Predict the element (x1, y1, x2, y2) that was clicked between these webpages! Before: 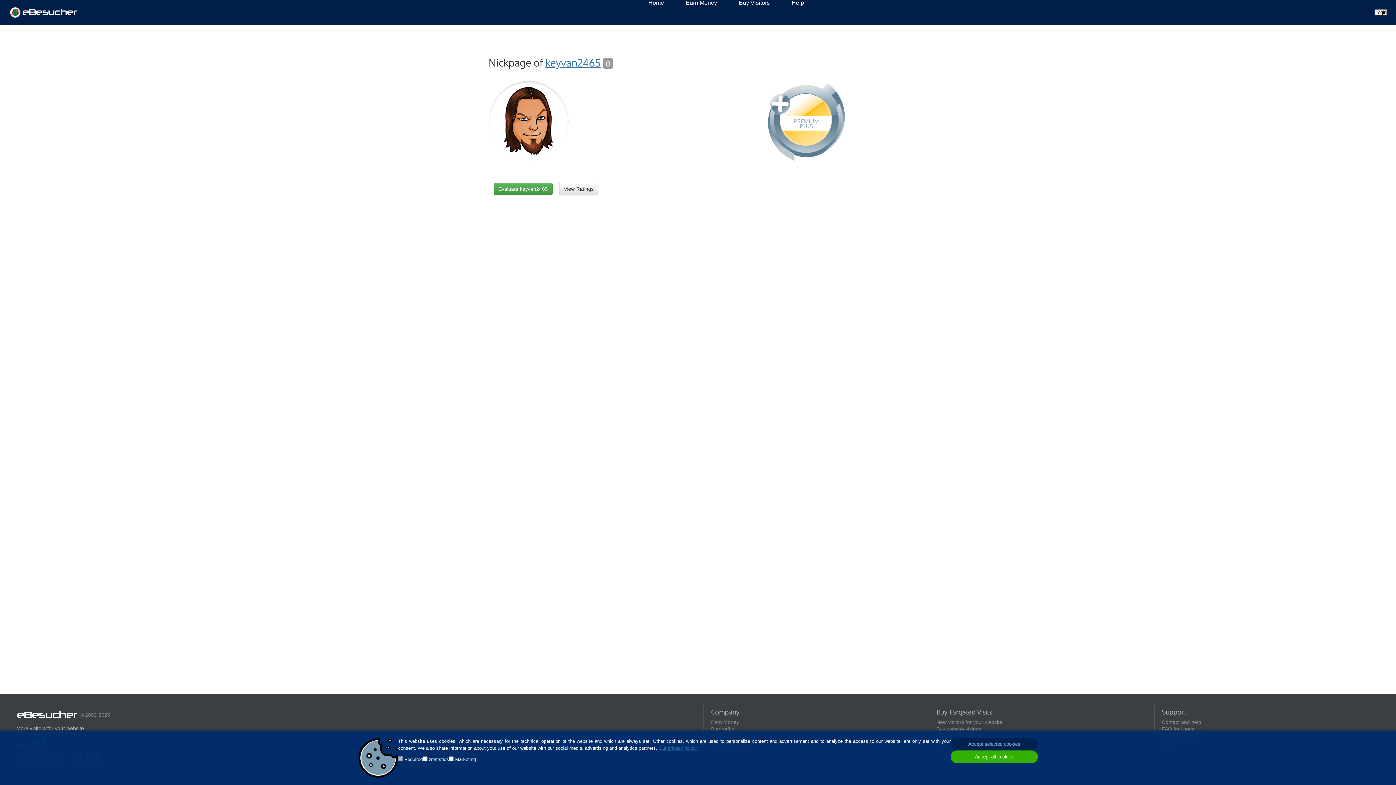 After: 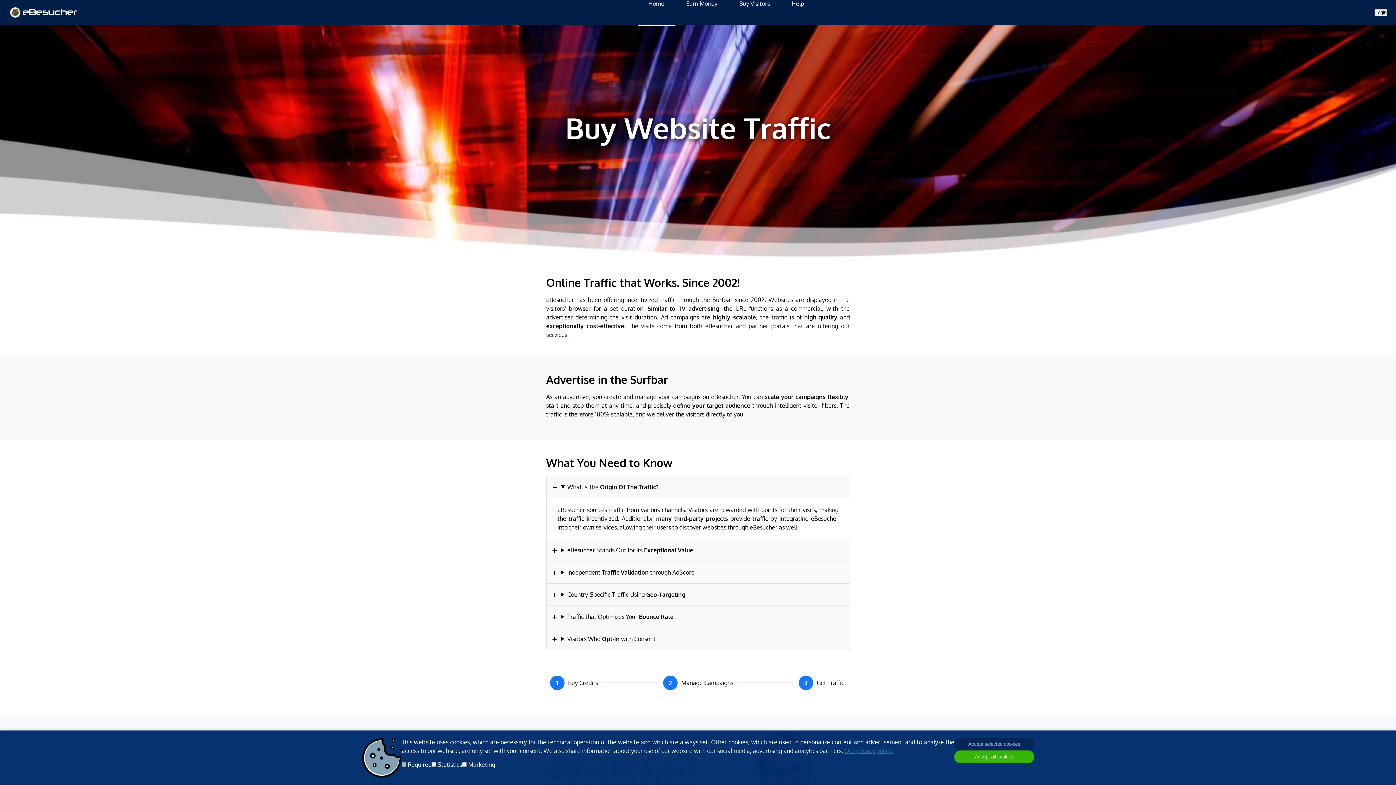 Action: bbox: (658, 745, 698, 751) label: Our privacy policy.